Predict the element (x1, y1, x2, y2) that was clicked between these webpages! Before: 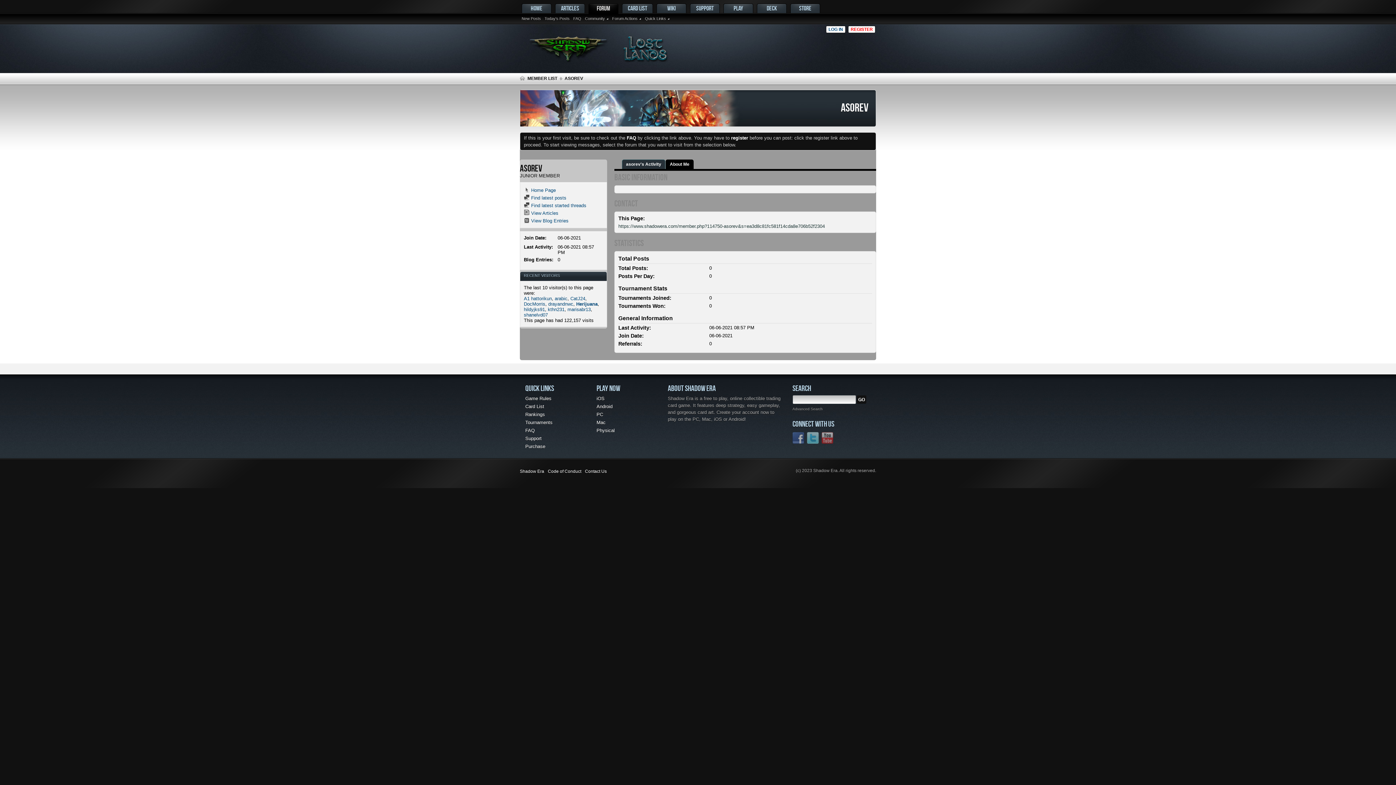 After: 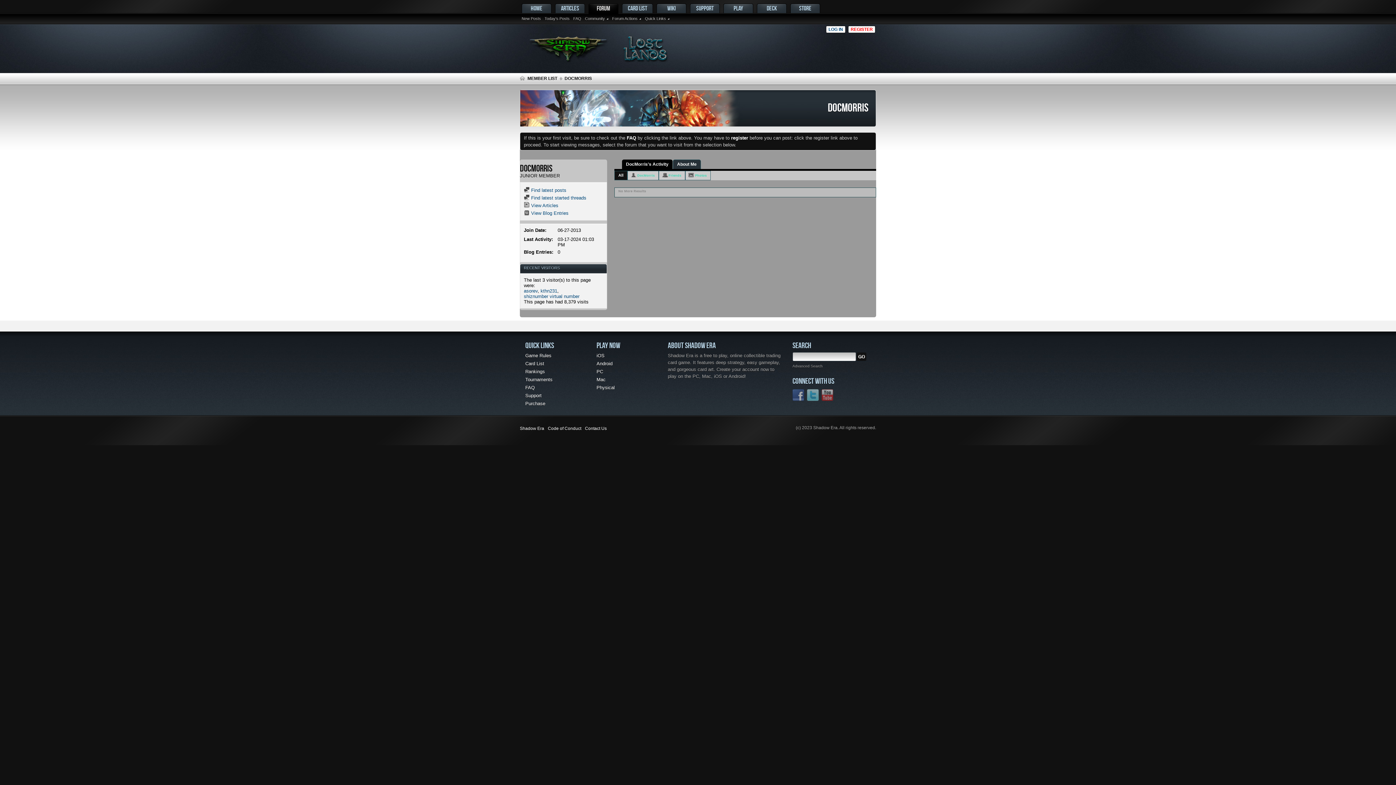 Action: label: DocMorris bbox: (524, 301, 545, 306)